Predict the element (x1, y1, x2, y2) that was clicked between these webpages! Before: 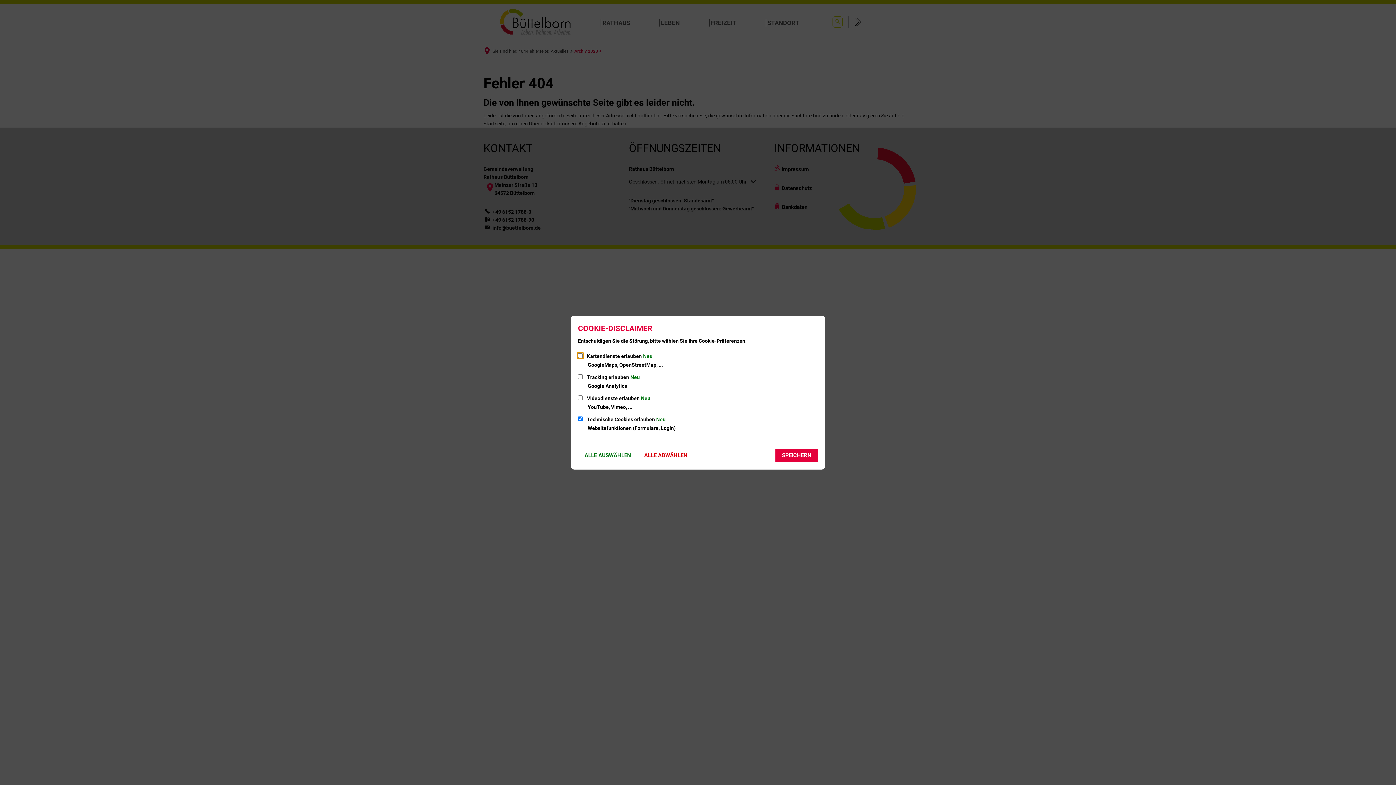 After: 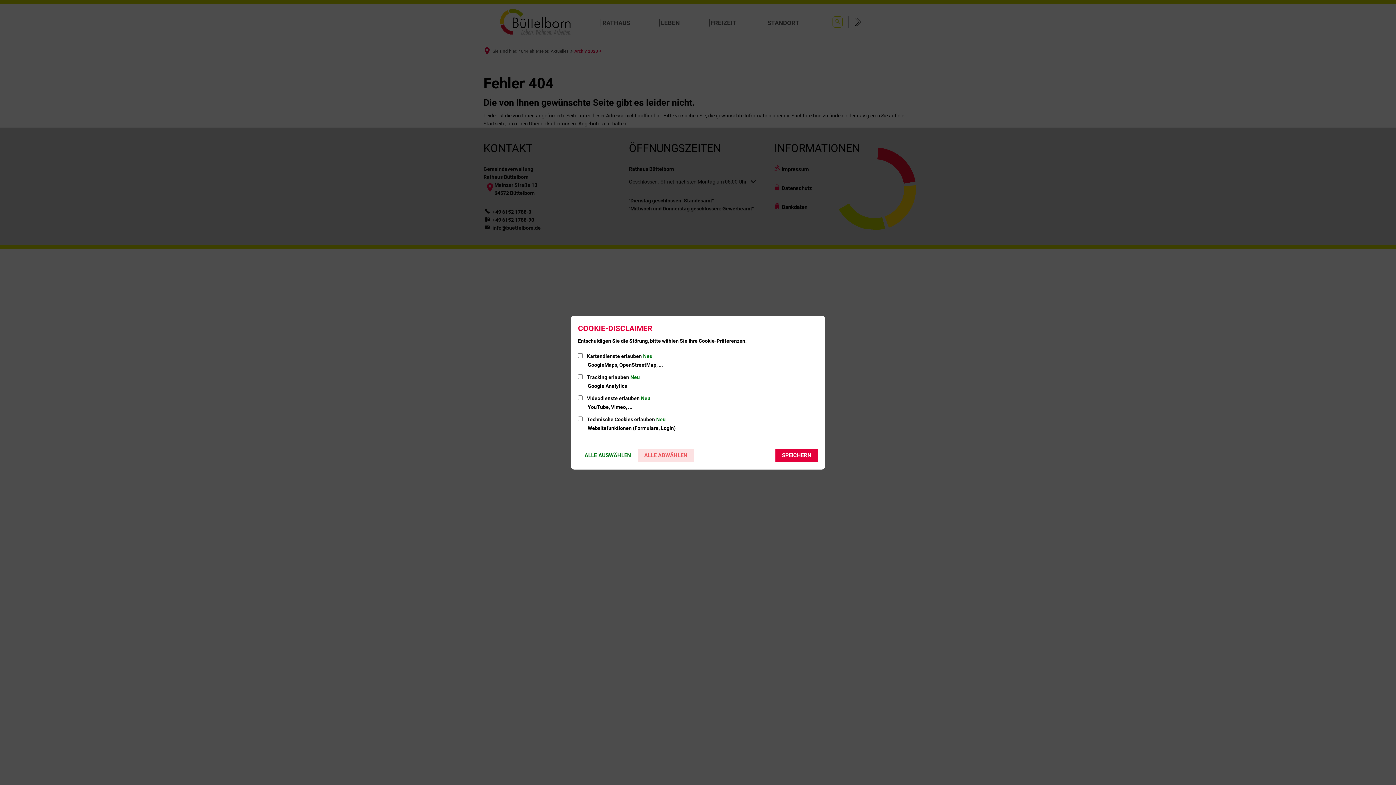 Action: bbox: (637, 449, 694, 462) label: ALLE ABWÄHLEN